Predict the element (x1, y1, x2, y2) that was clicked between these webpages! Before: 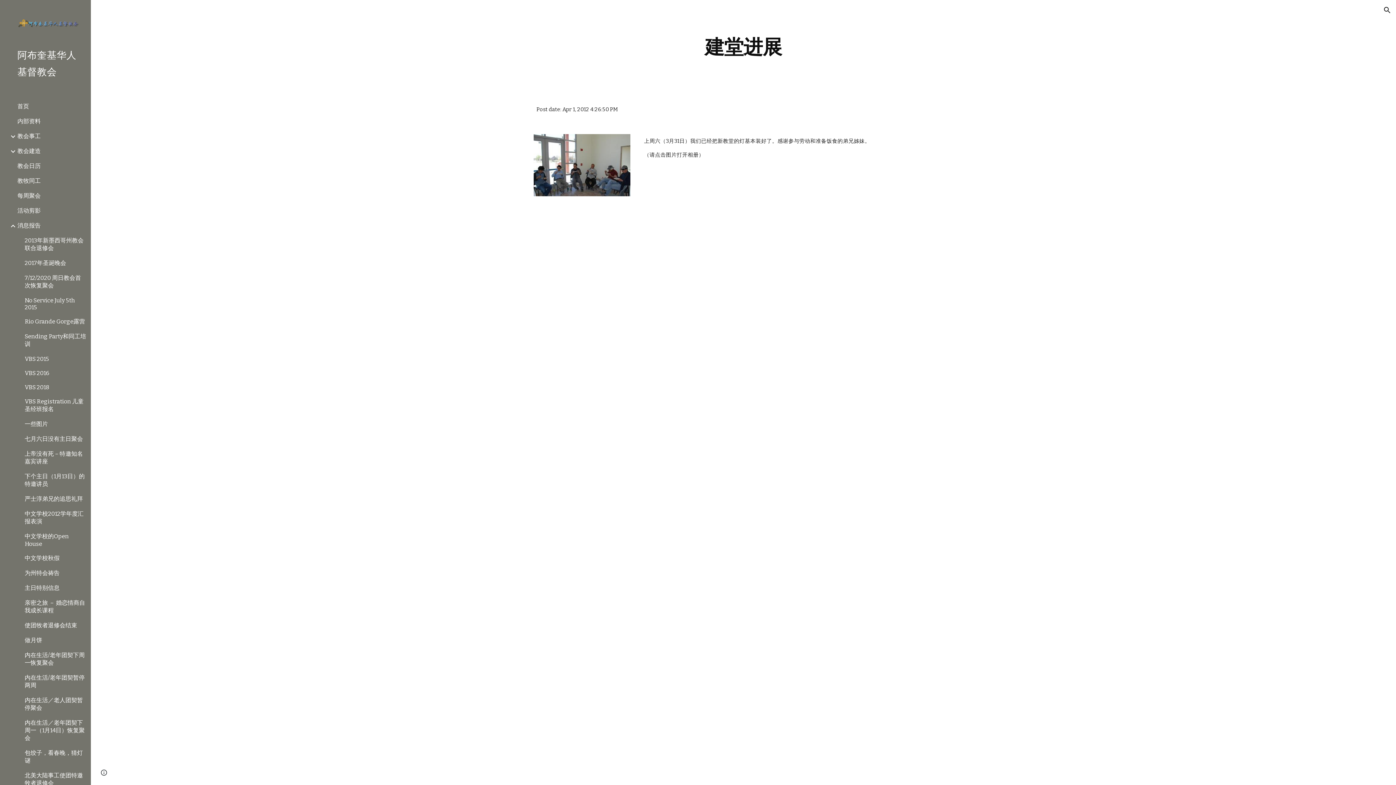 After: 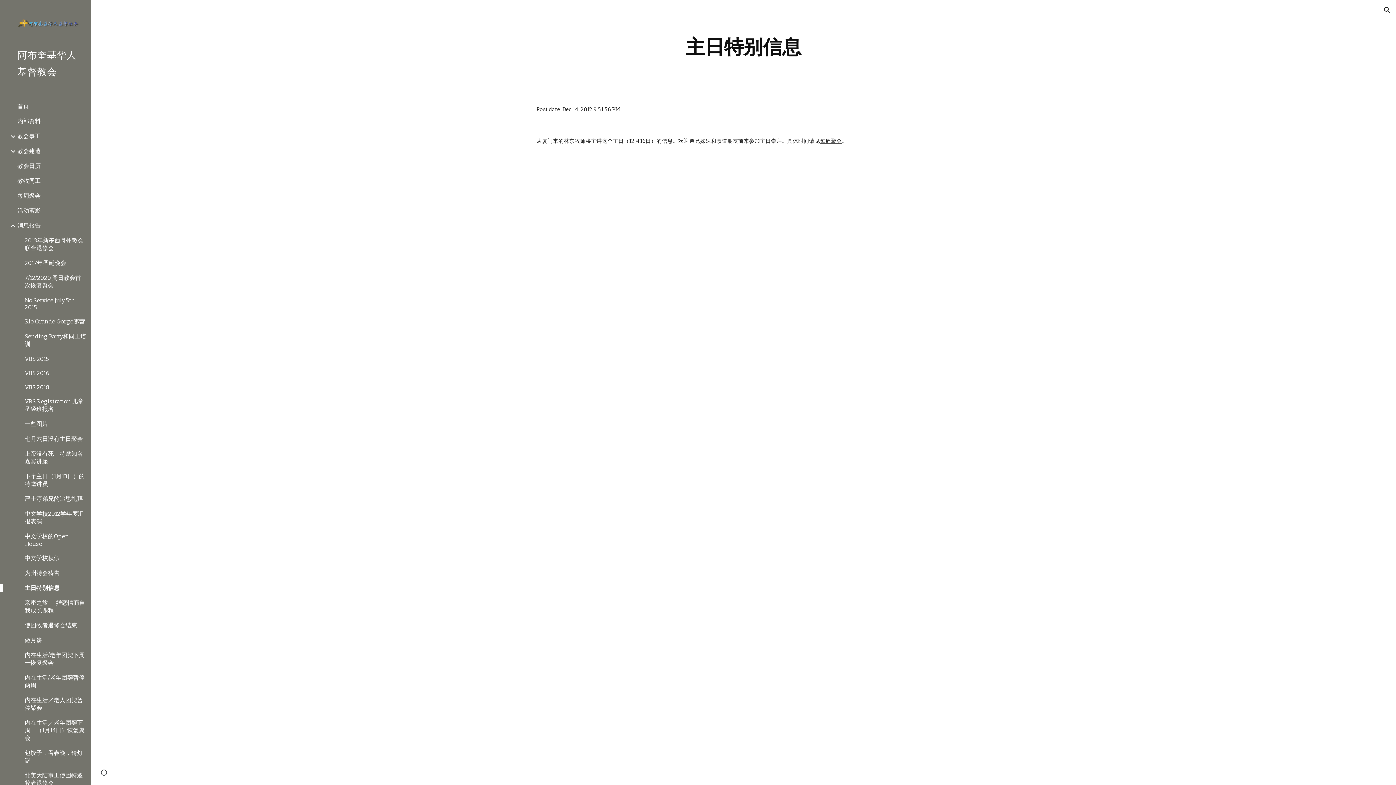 Action: bbox: (23, 584, 86, 592) label: 主日特别信息